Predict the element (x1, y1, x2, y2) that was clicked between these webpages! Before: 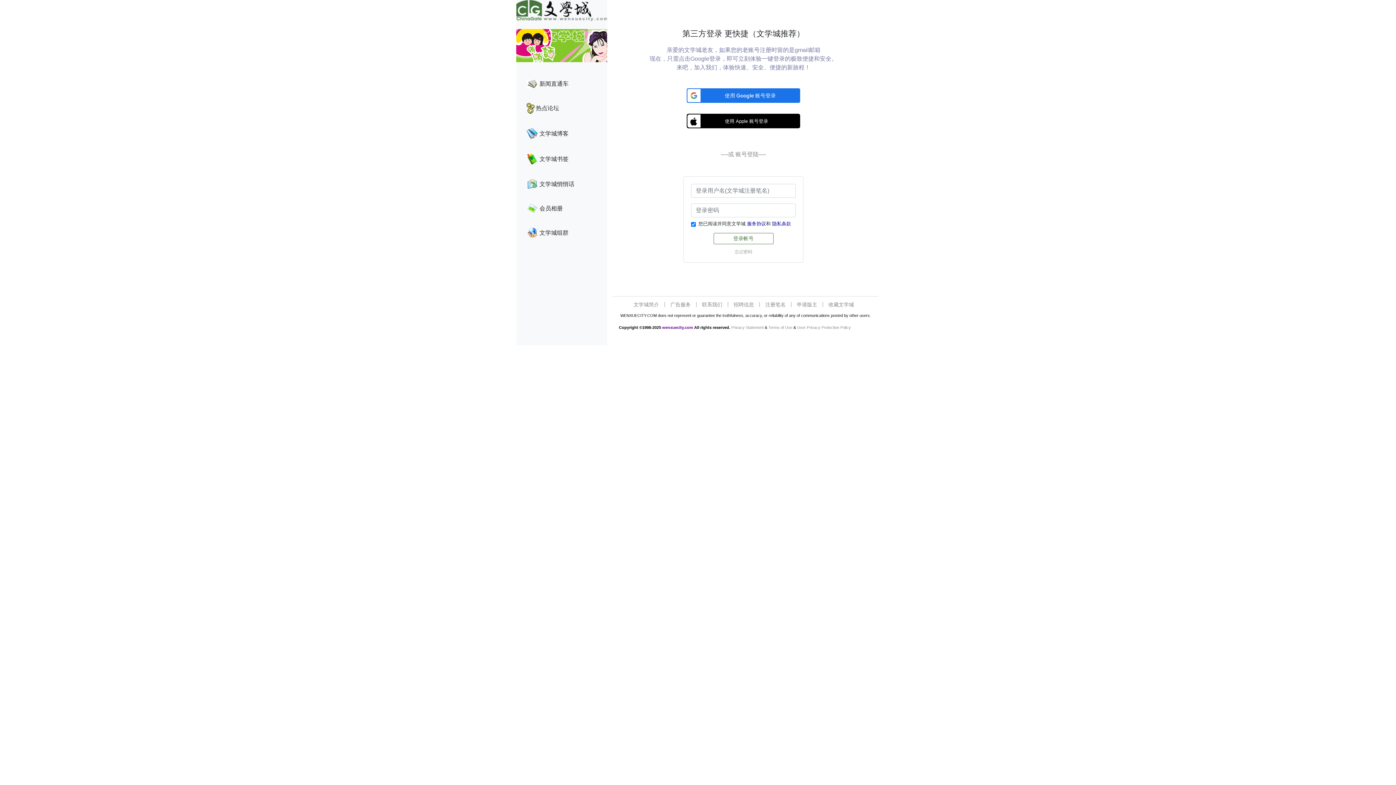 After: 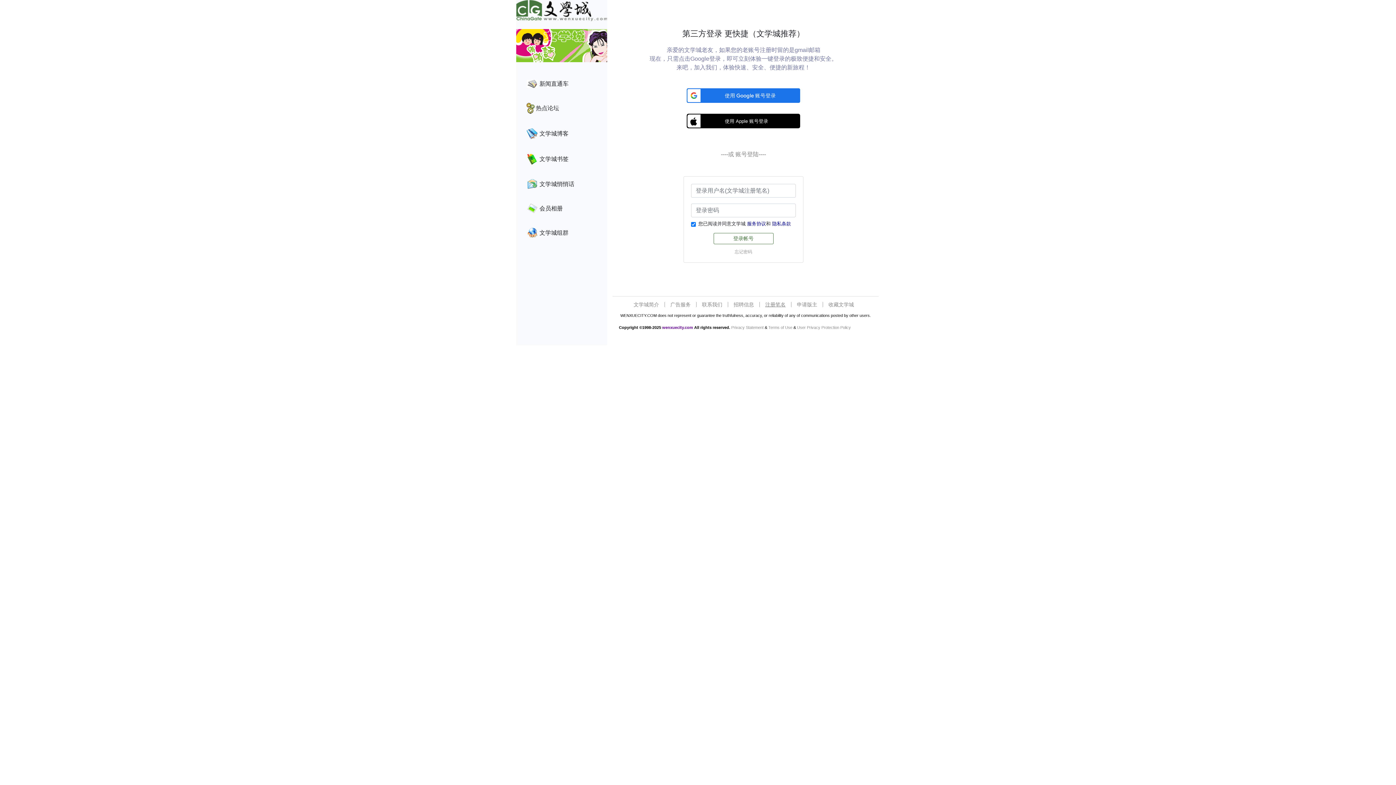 Action: label: 注册笔名 bbox: (765, 301, 785, 307)